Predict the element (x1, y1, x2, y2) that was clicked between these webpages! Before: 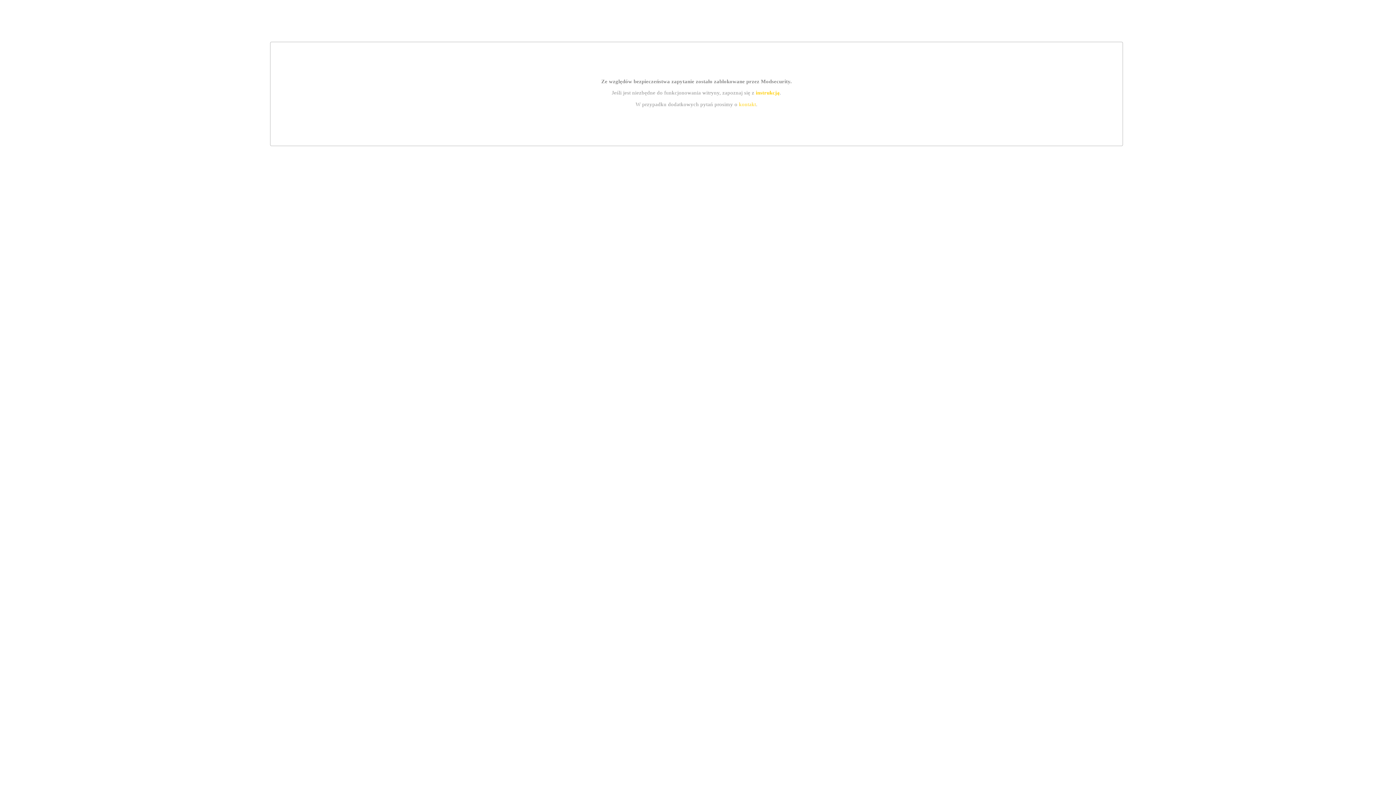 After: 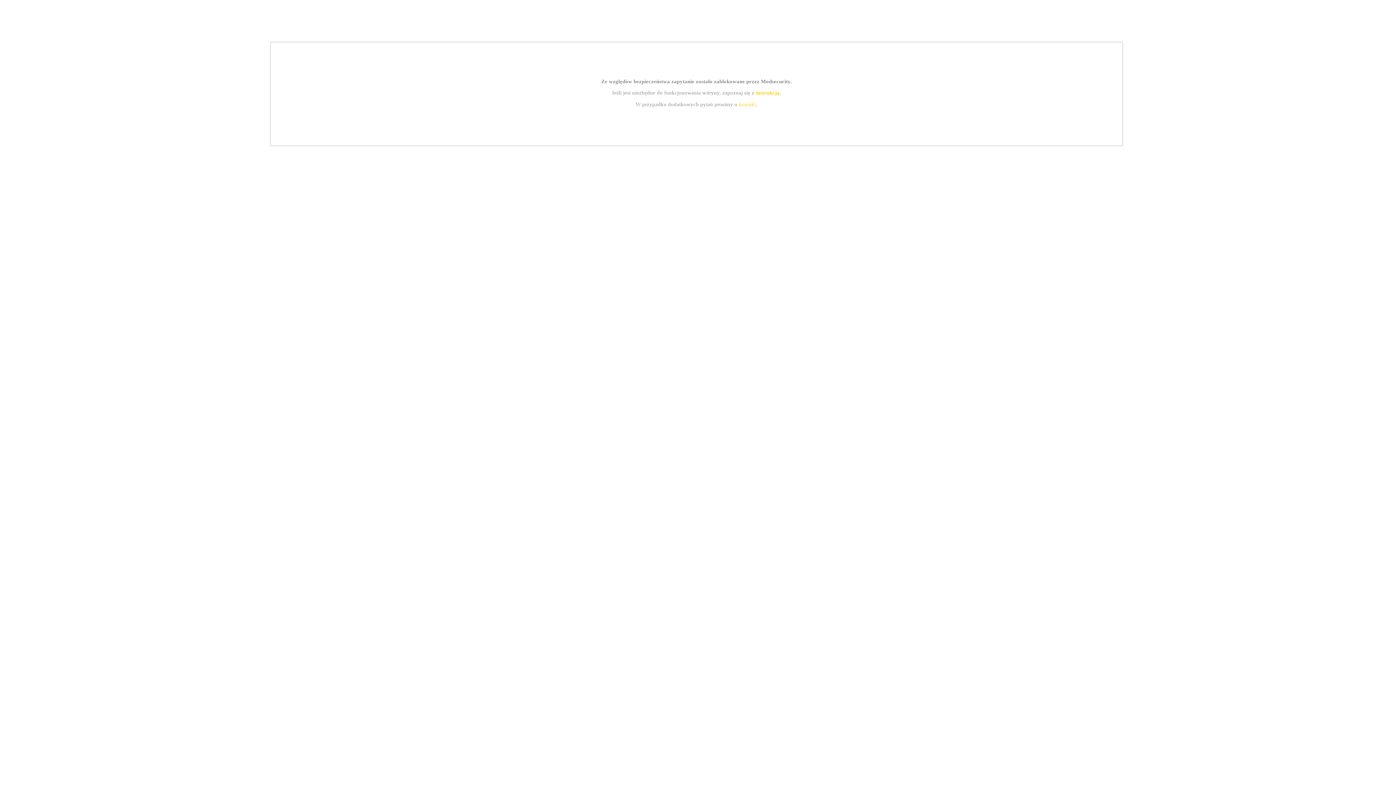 Action: label: kontakt bbox: (739, 101, 756, 107)